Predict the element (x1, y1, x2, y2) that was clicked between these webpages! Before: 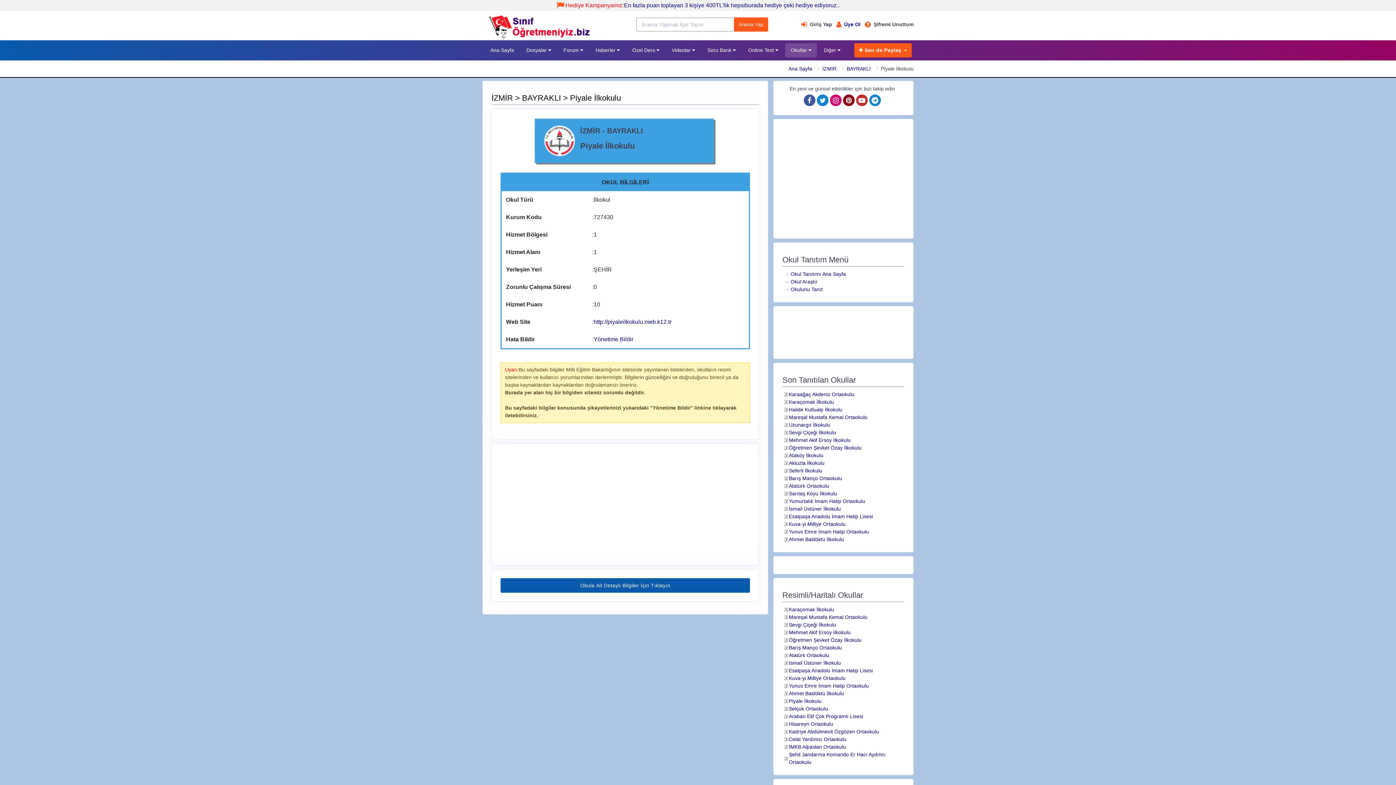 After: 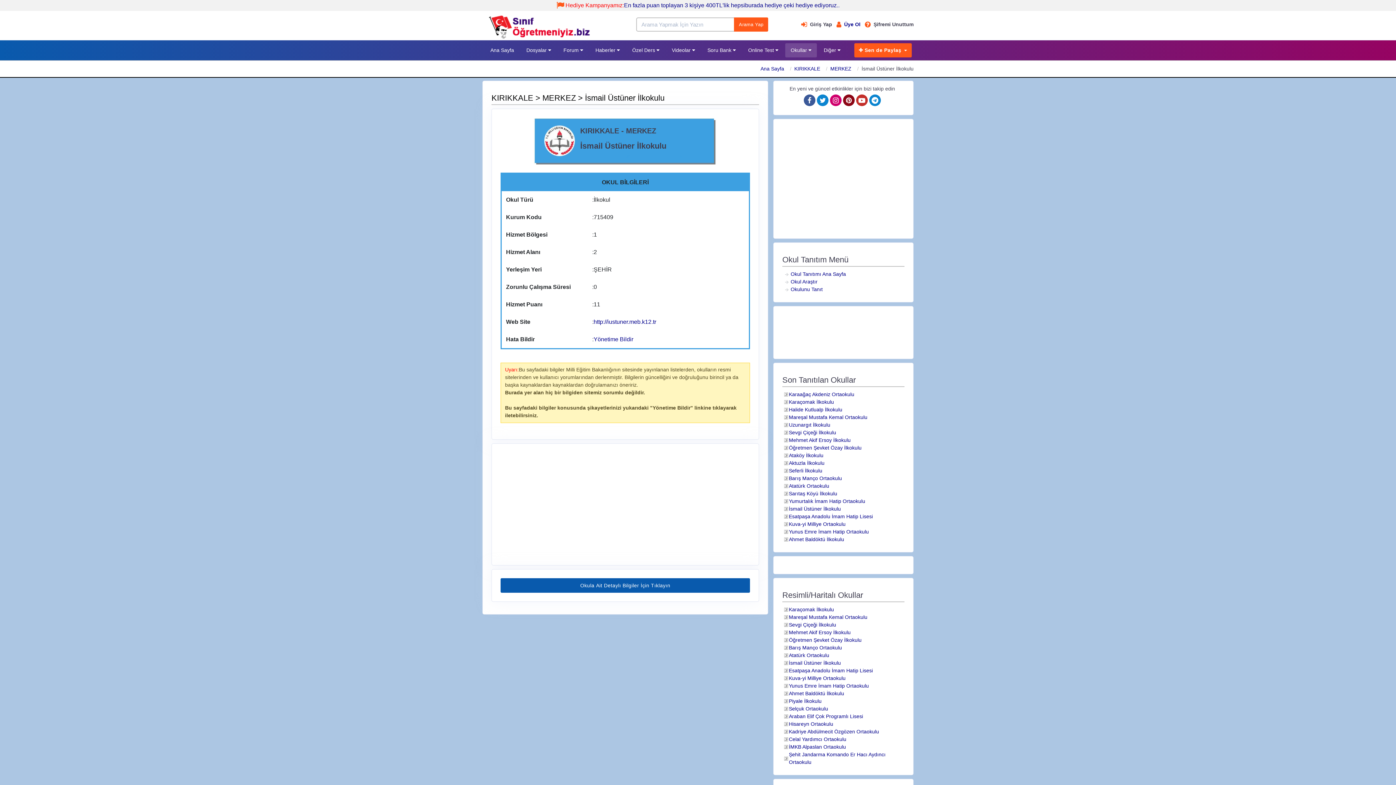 Action: bbox: (789, 660, 841, 666) label: İsmail Üstüner İlkokulu